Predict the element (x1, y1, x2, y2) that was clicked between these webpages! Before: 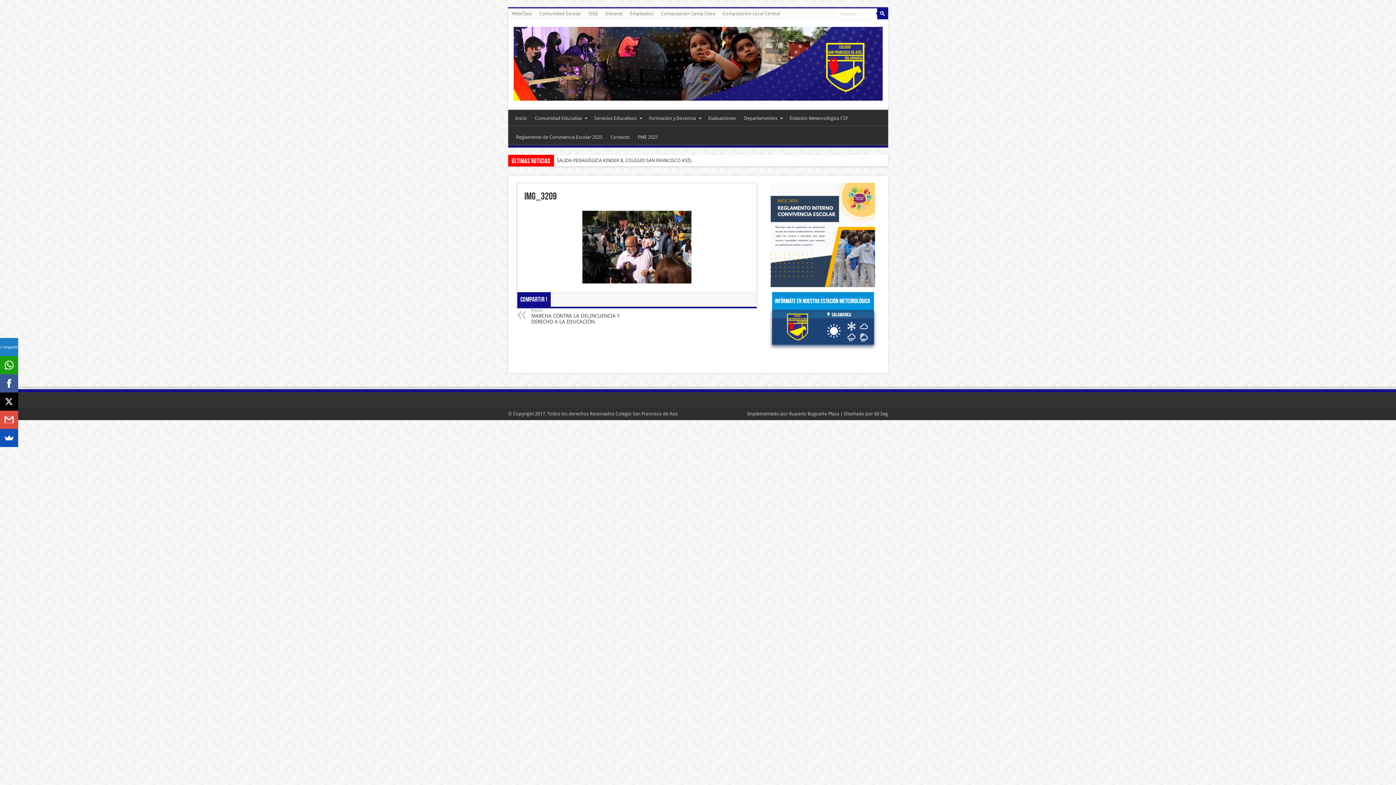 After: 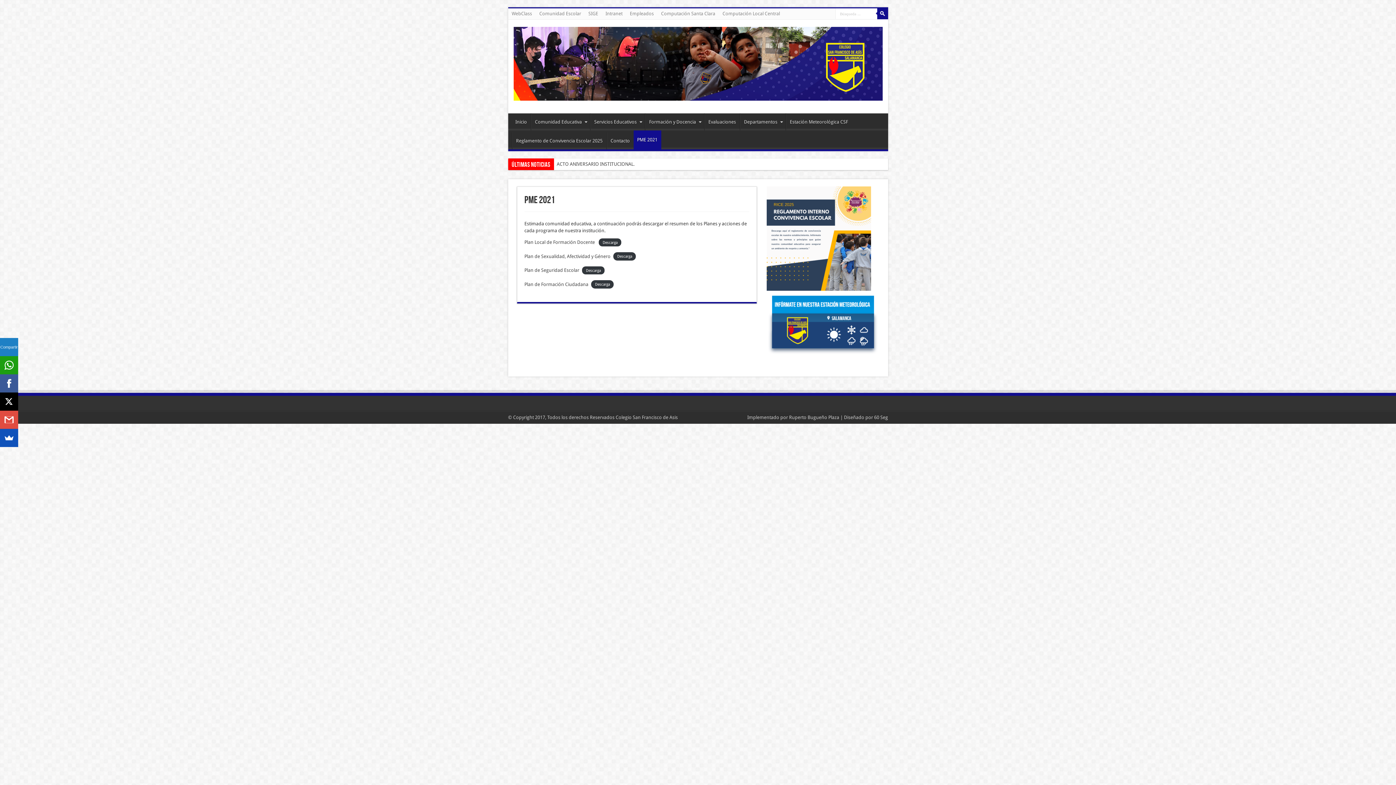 Action: bbox: (634, 128, 662, 145) label: PME 2021